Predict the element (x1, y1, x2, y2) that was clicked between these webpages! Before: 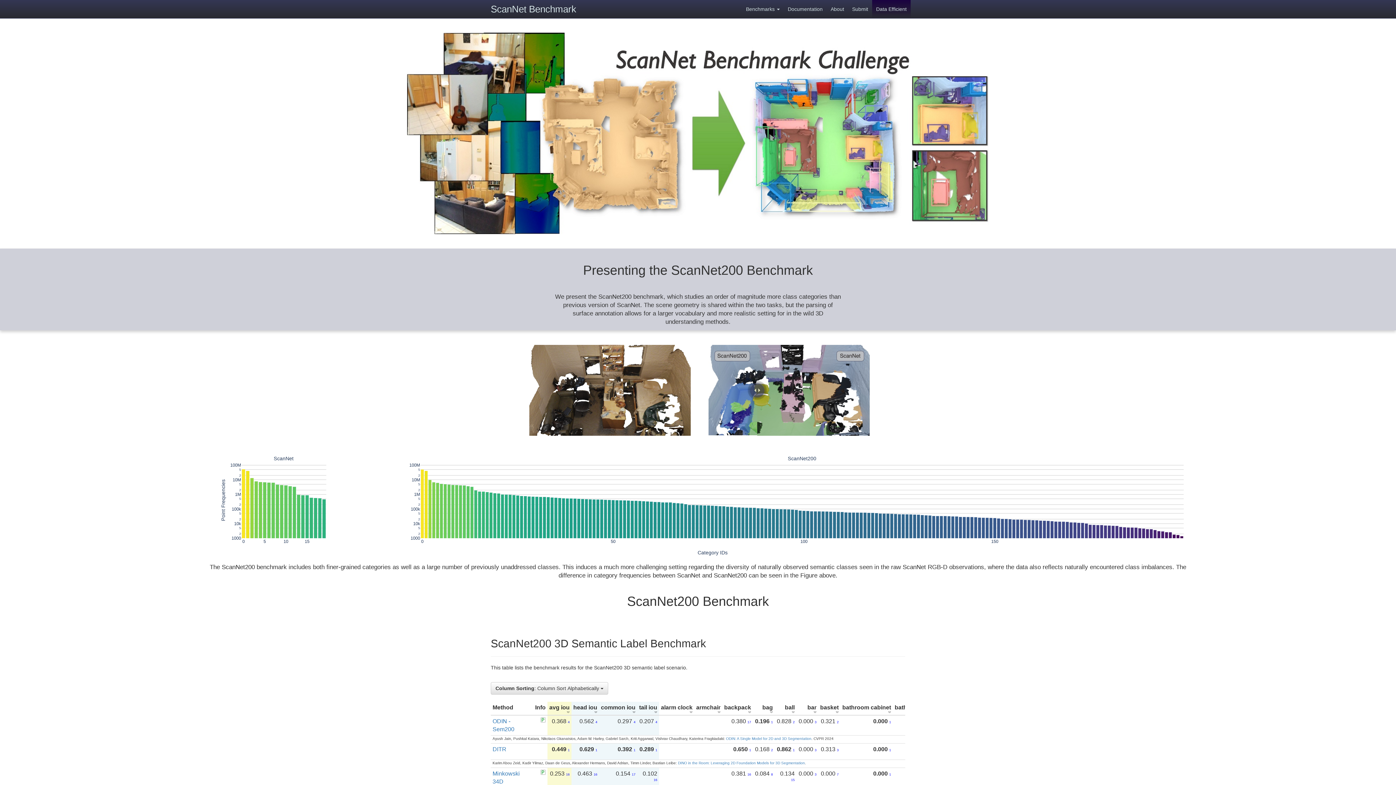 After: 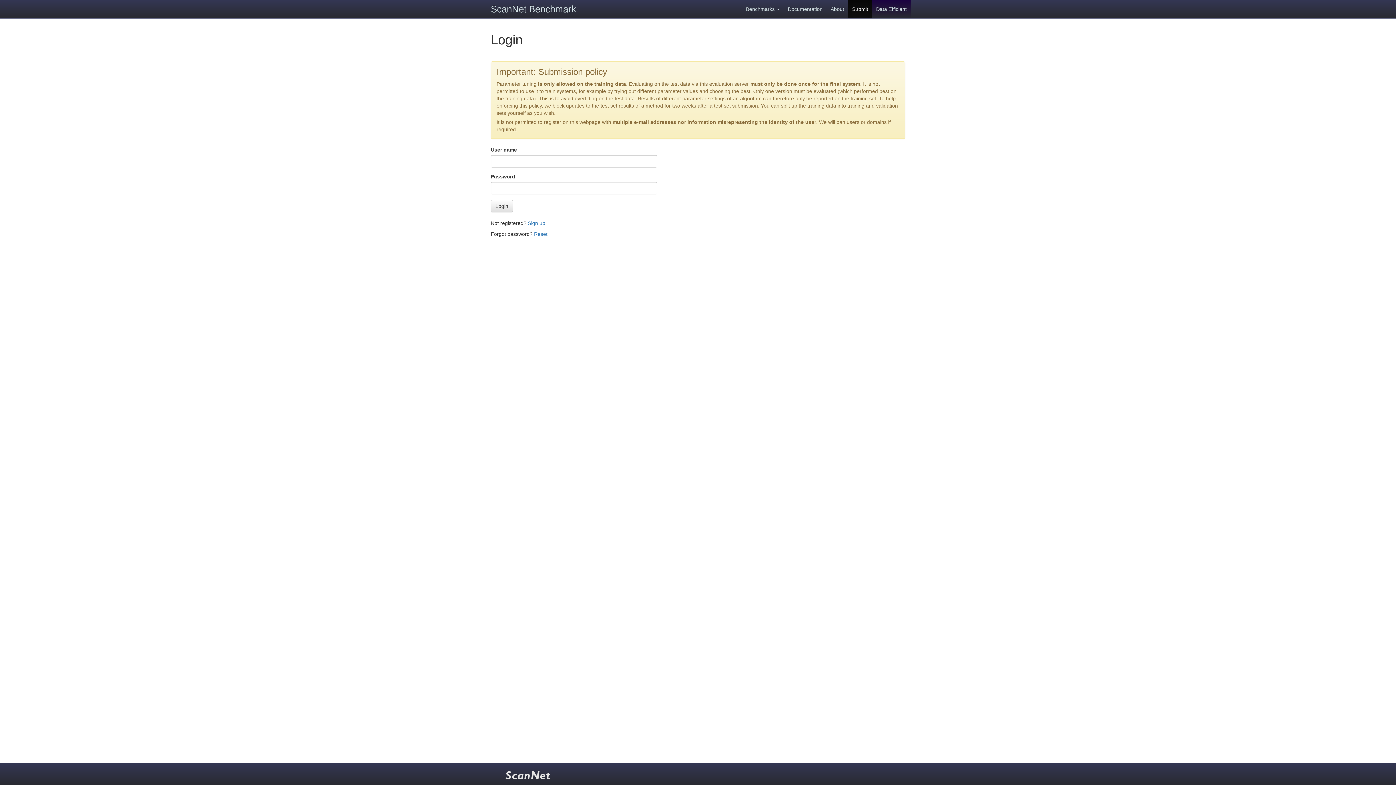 Action: label: Submit bbox: (848, 0, 872, 18)